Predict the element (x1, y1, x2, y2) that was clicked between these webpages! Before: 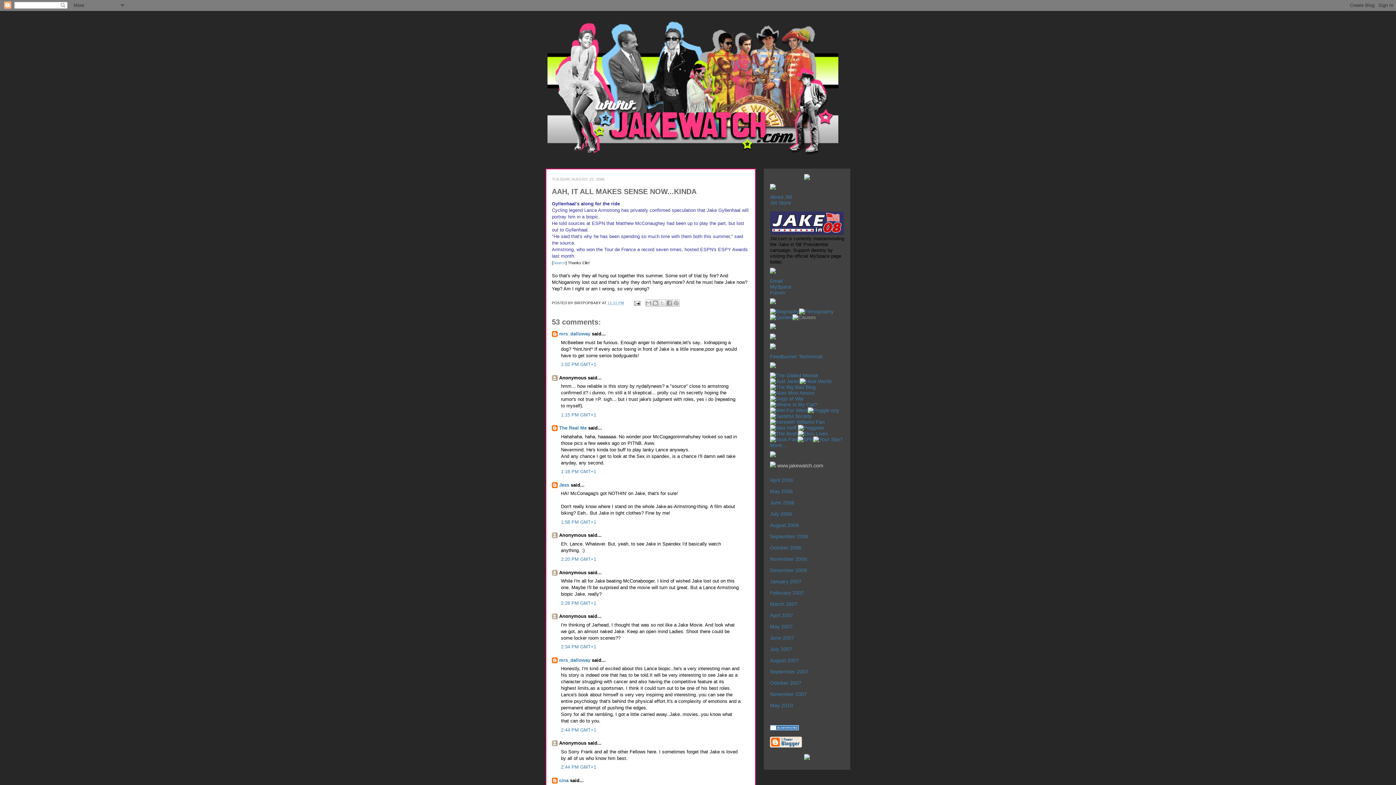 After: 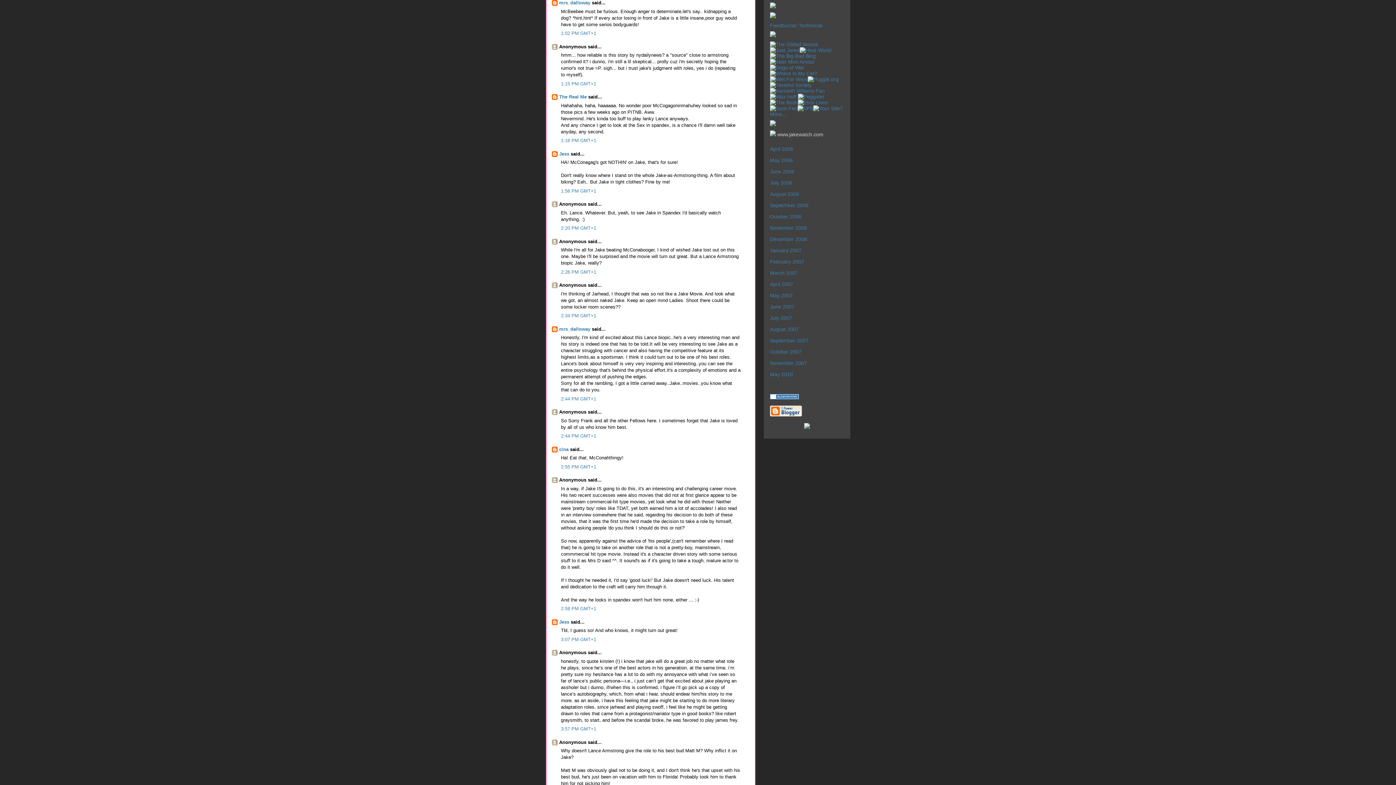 Action: label: 1:02 PM GMT+1 bbox: (561, 361, 596, 367)